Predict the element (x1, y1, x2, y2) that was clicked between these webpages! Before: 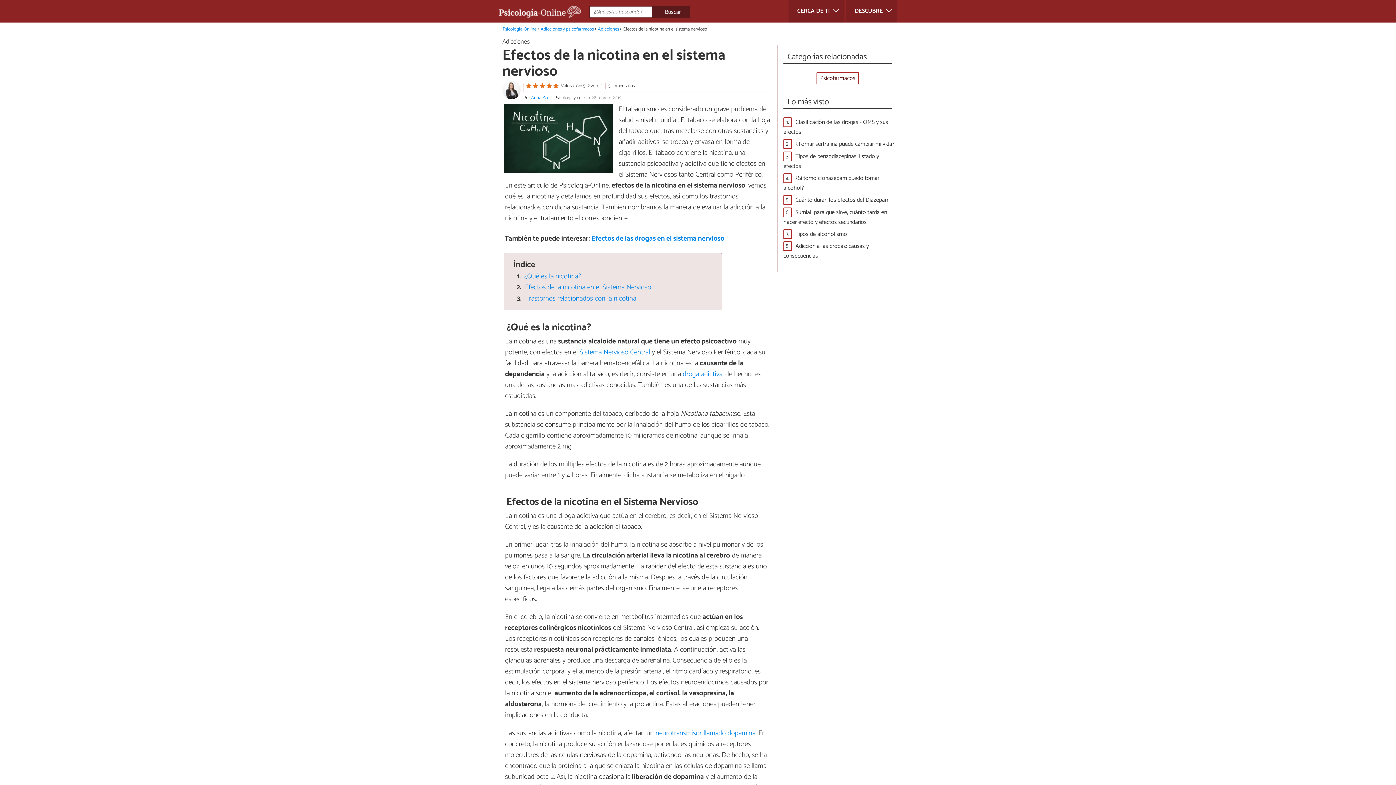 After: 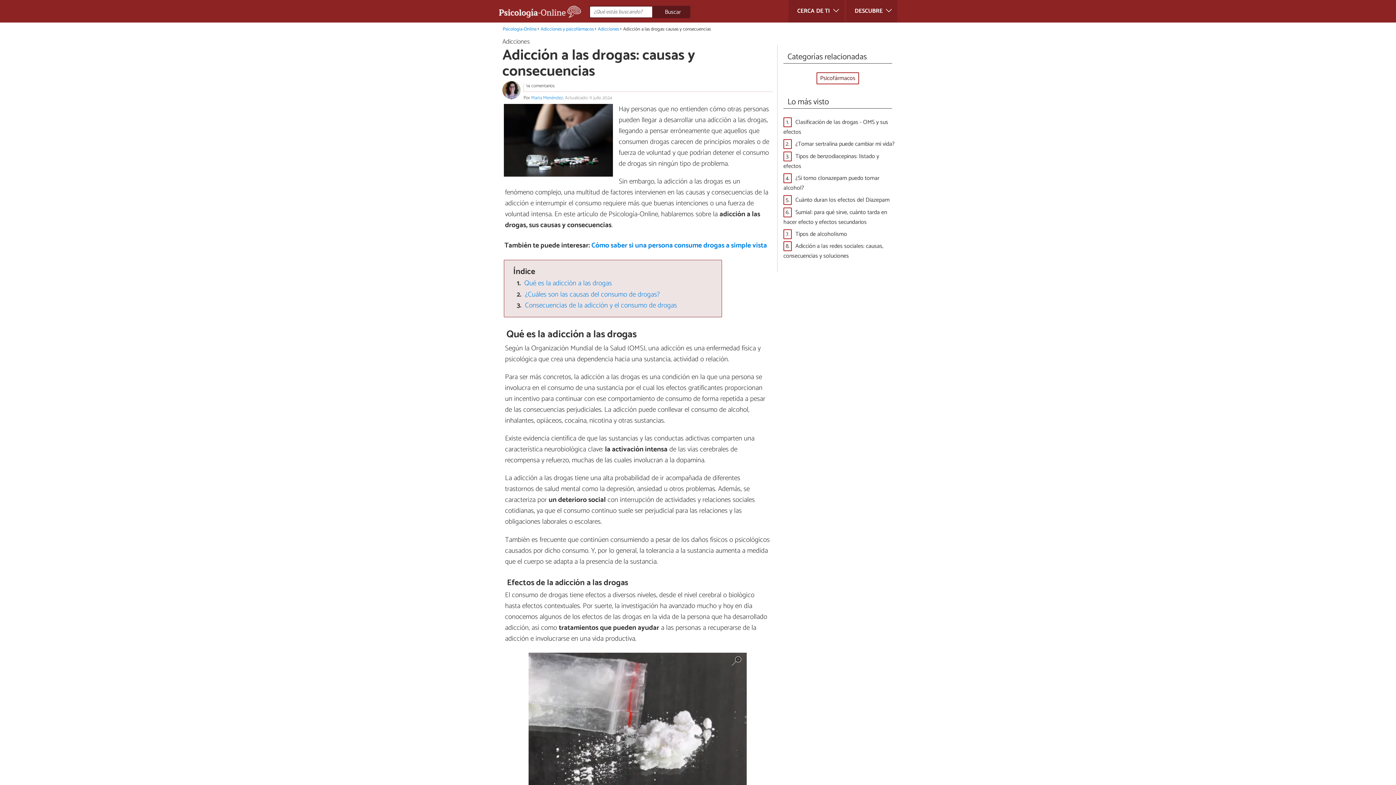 Action: bbox: (682, 374, 722, 385) label: droga adictiva